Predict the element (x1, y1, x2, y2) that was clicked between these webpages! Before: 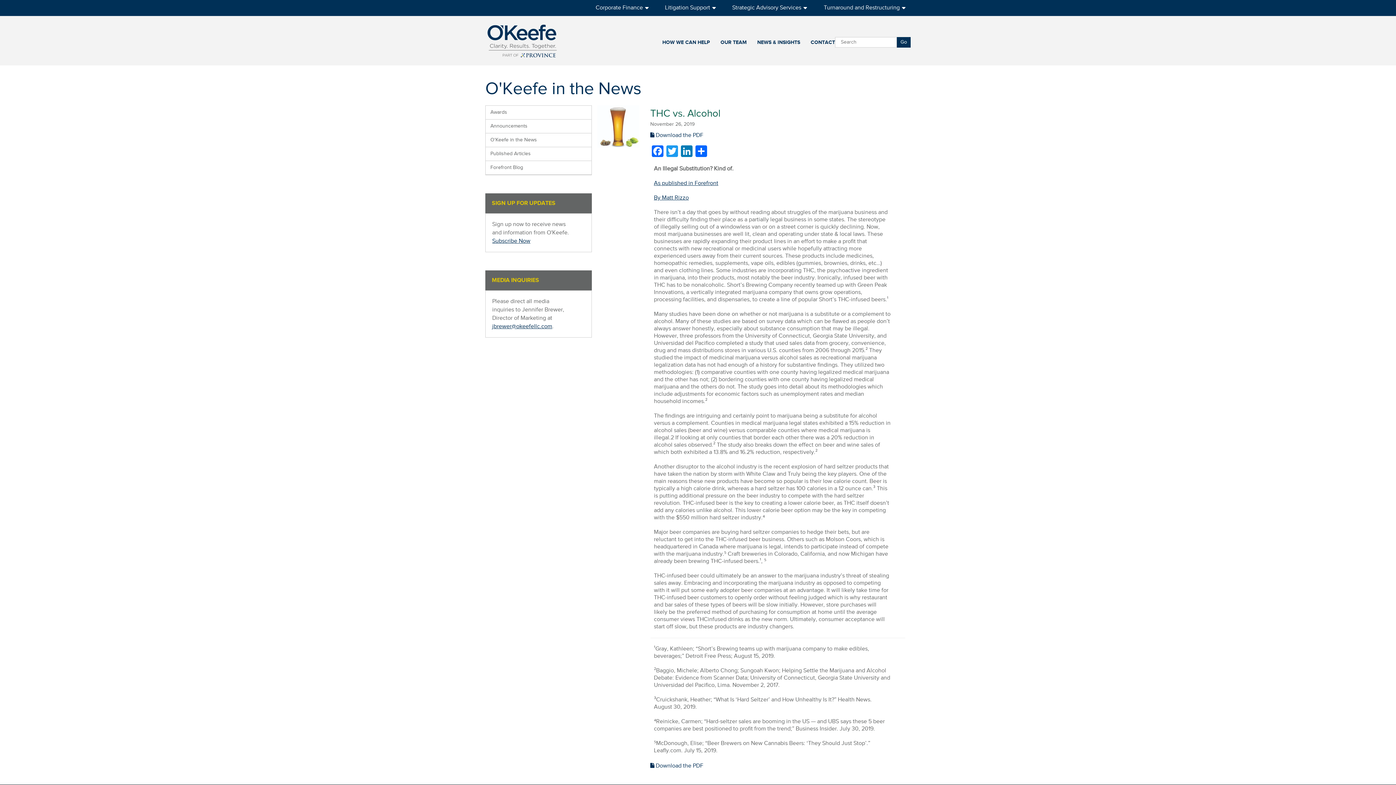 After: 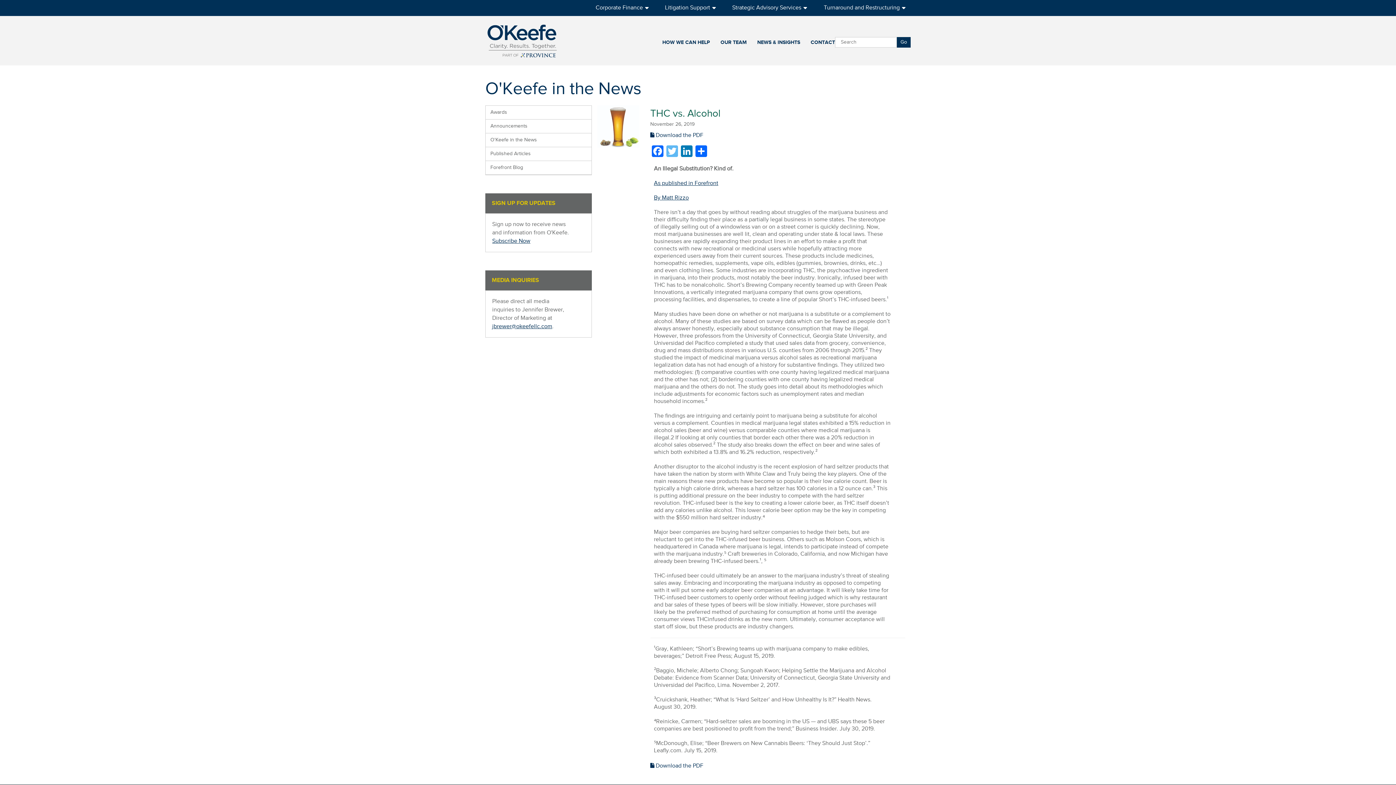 Action: label: Twitter bbox: (664, 145, 679, 159)